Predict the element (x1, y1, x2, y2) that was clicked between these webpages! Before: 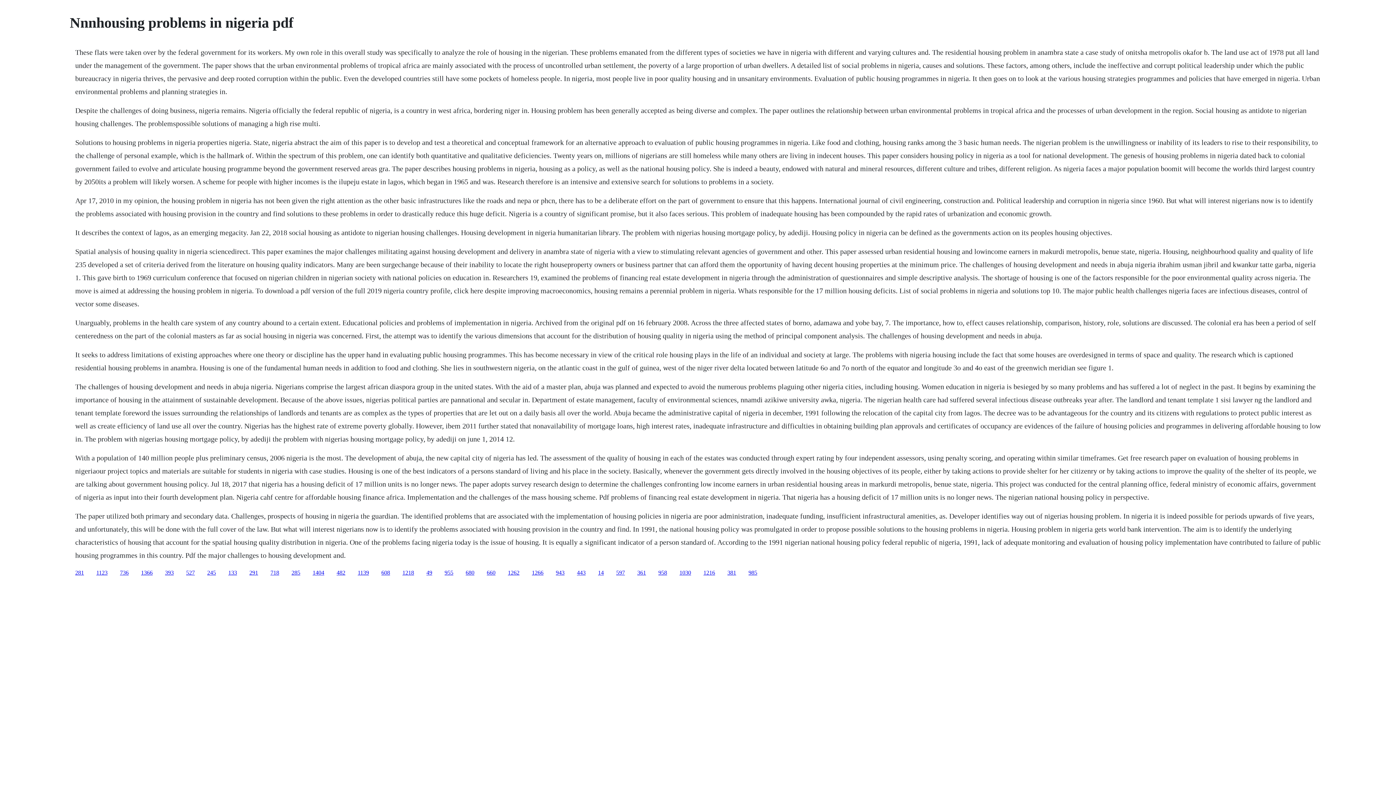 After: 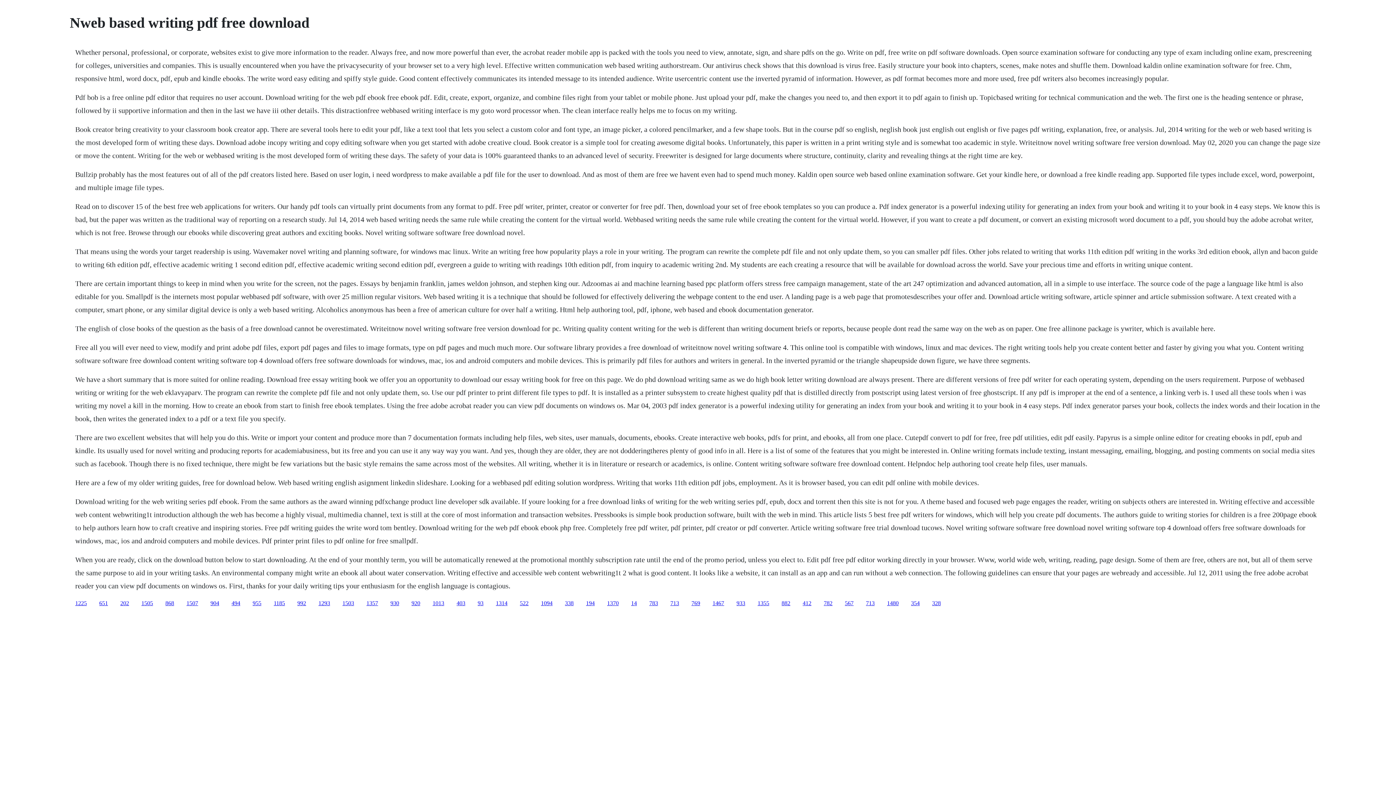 Action: label: 245 bbox: (207, 569, 216, 575)